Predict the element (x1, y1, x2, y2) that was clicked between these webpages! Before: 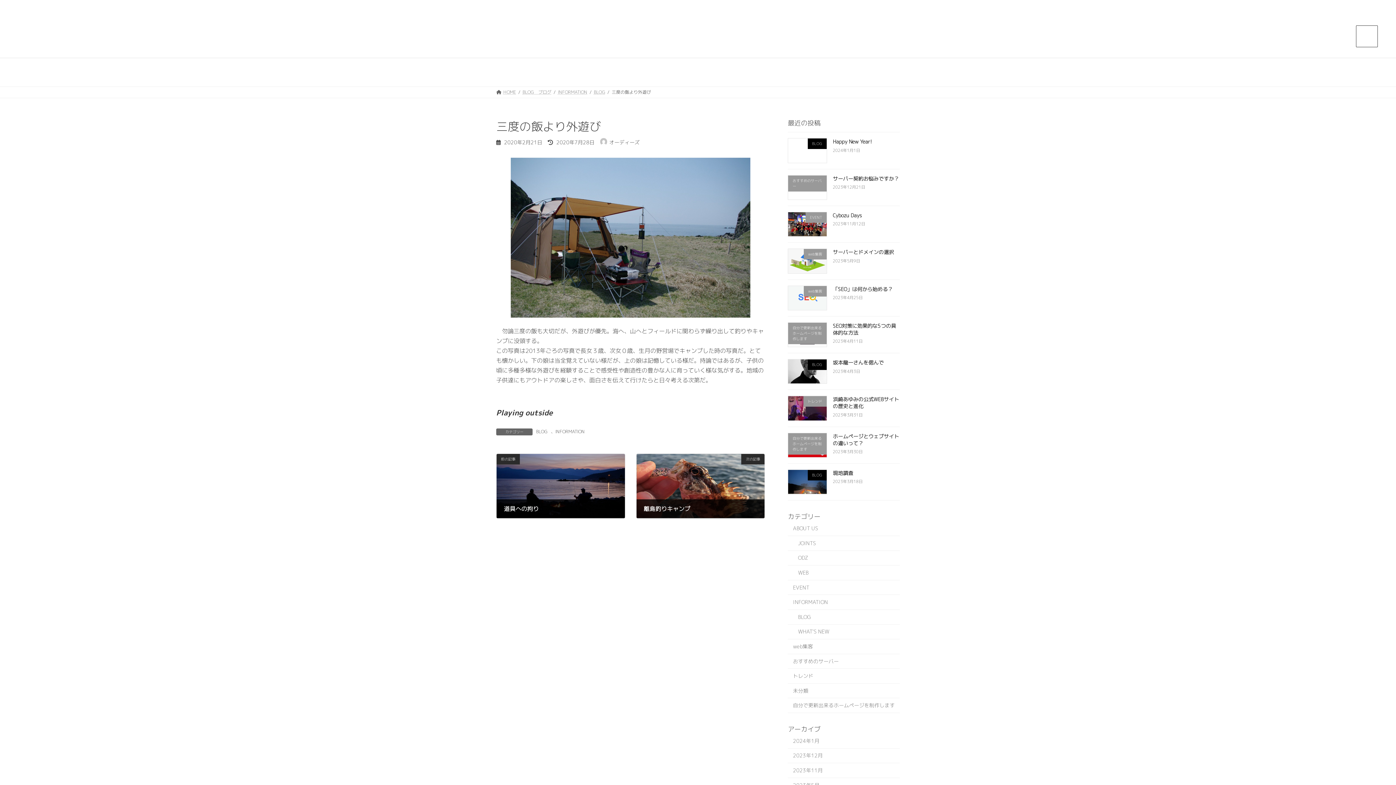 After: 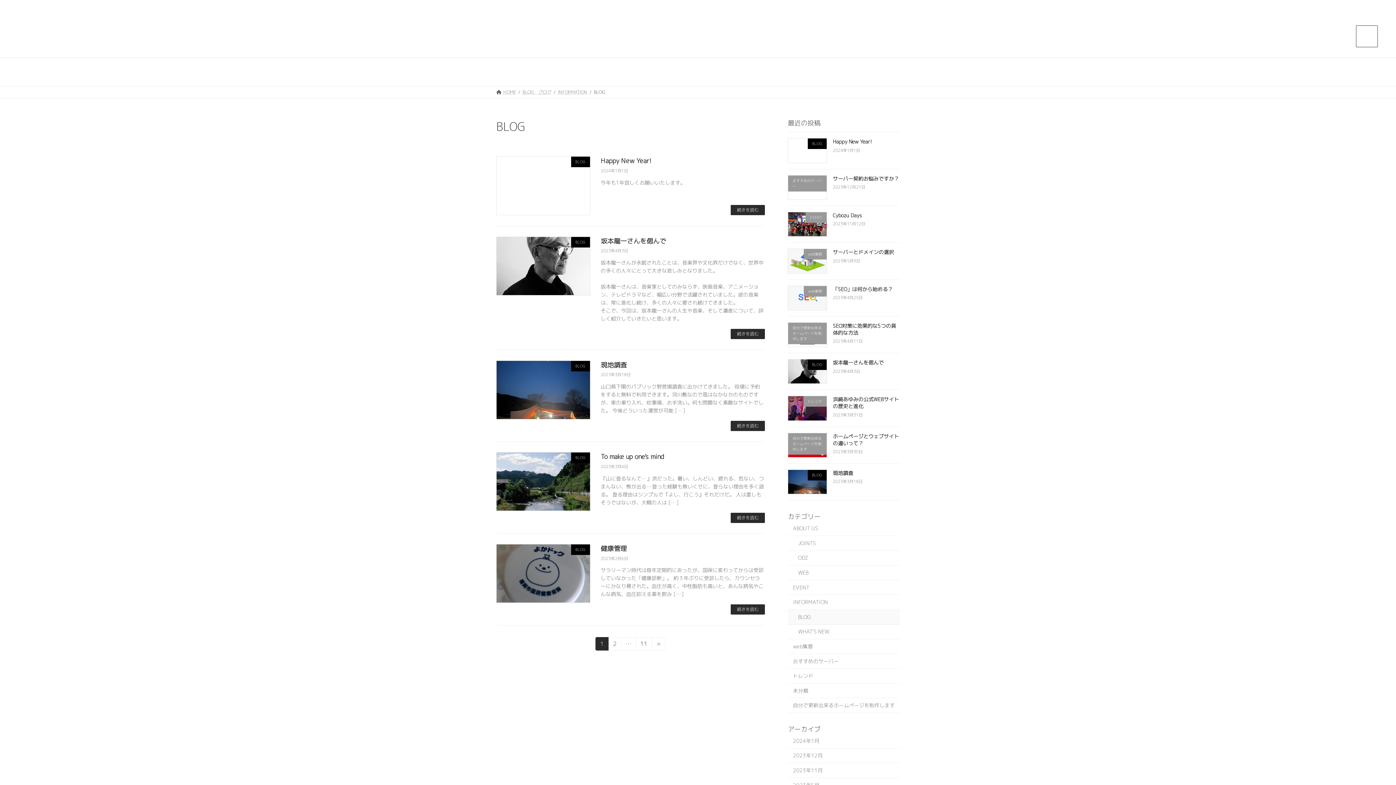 Action: bbox: (788, 610, 900, 624) label: BLOG